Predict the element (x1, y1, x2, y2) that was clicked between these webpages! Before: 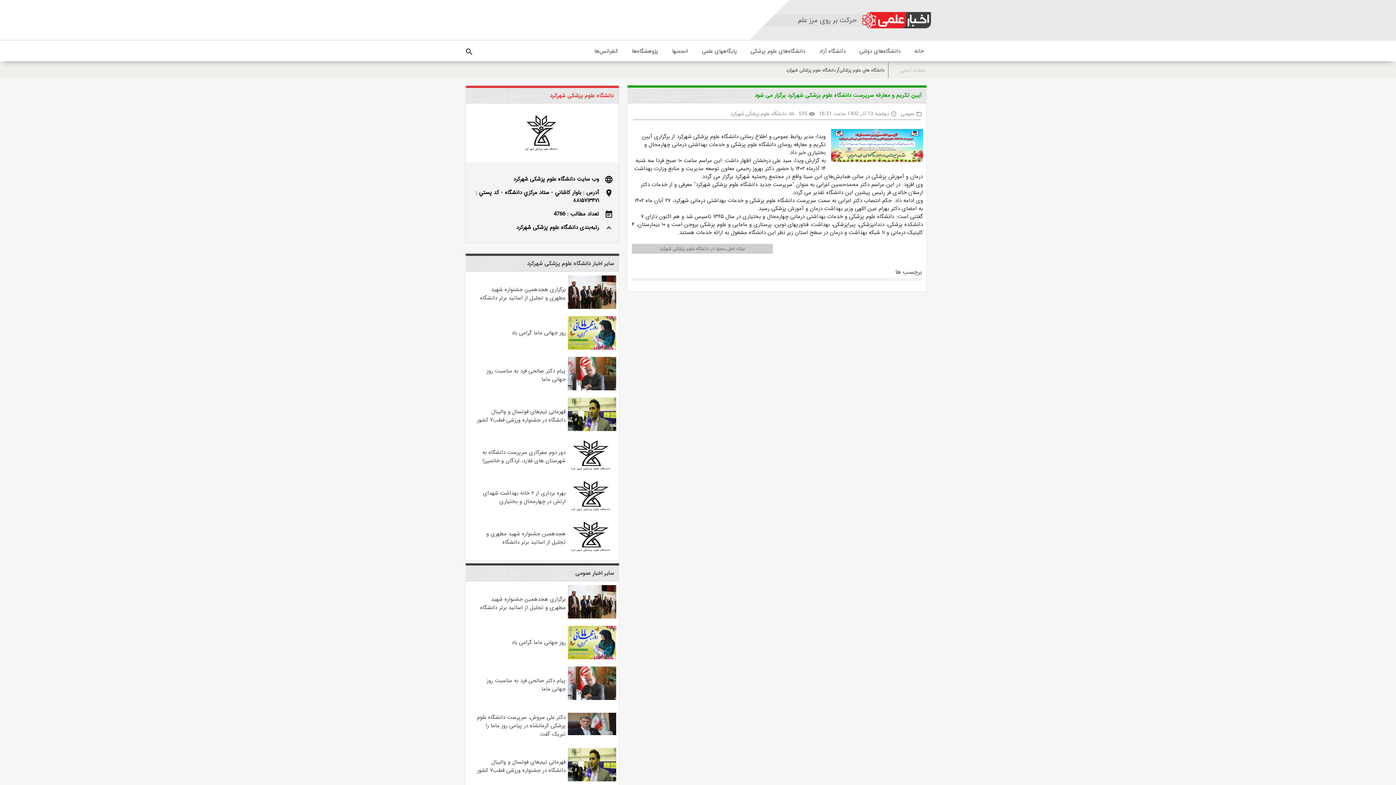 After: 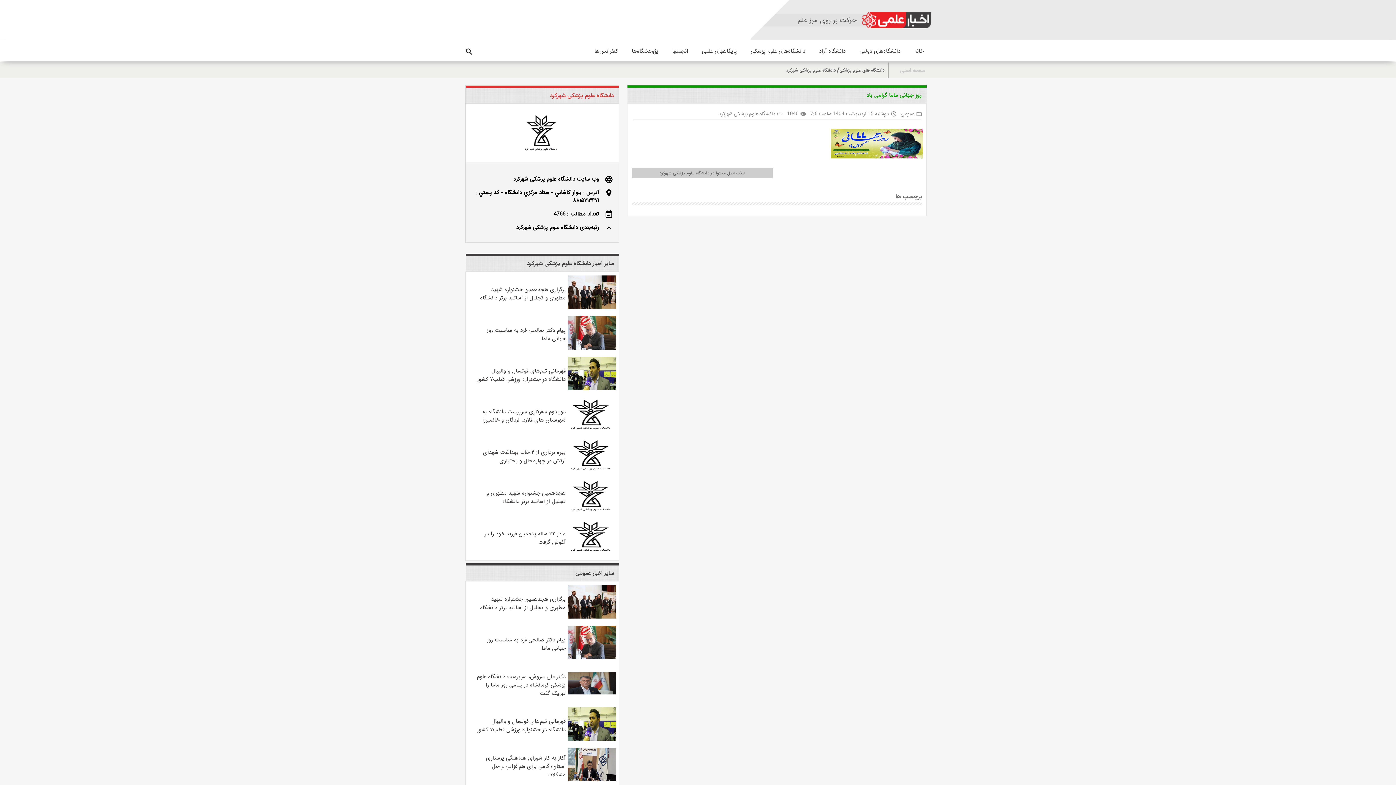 Action: bbox: (567, 653, 616, 662)